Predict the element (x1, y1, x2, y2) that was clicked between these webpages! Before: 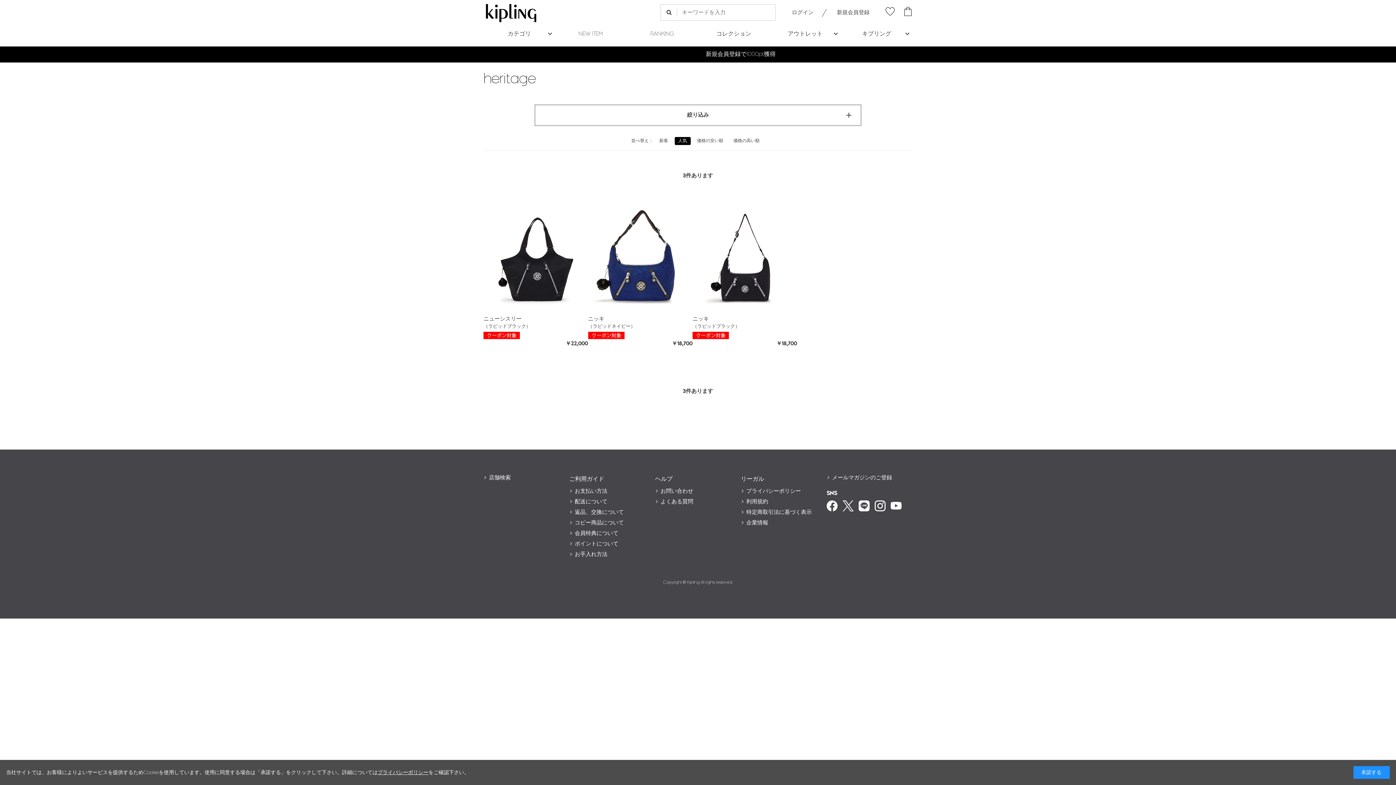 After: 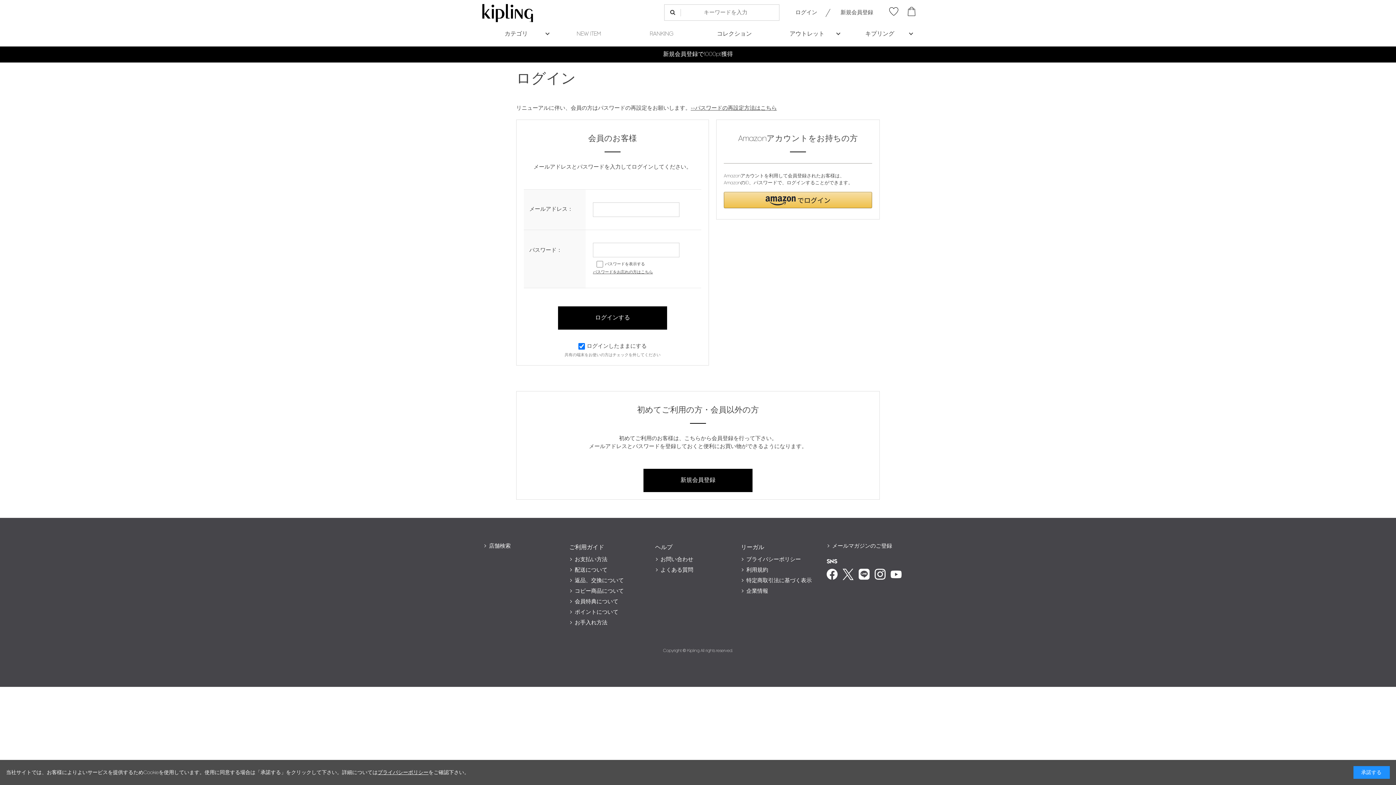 Action: bbox: (885, 6, 894, 21)